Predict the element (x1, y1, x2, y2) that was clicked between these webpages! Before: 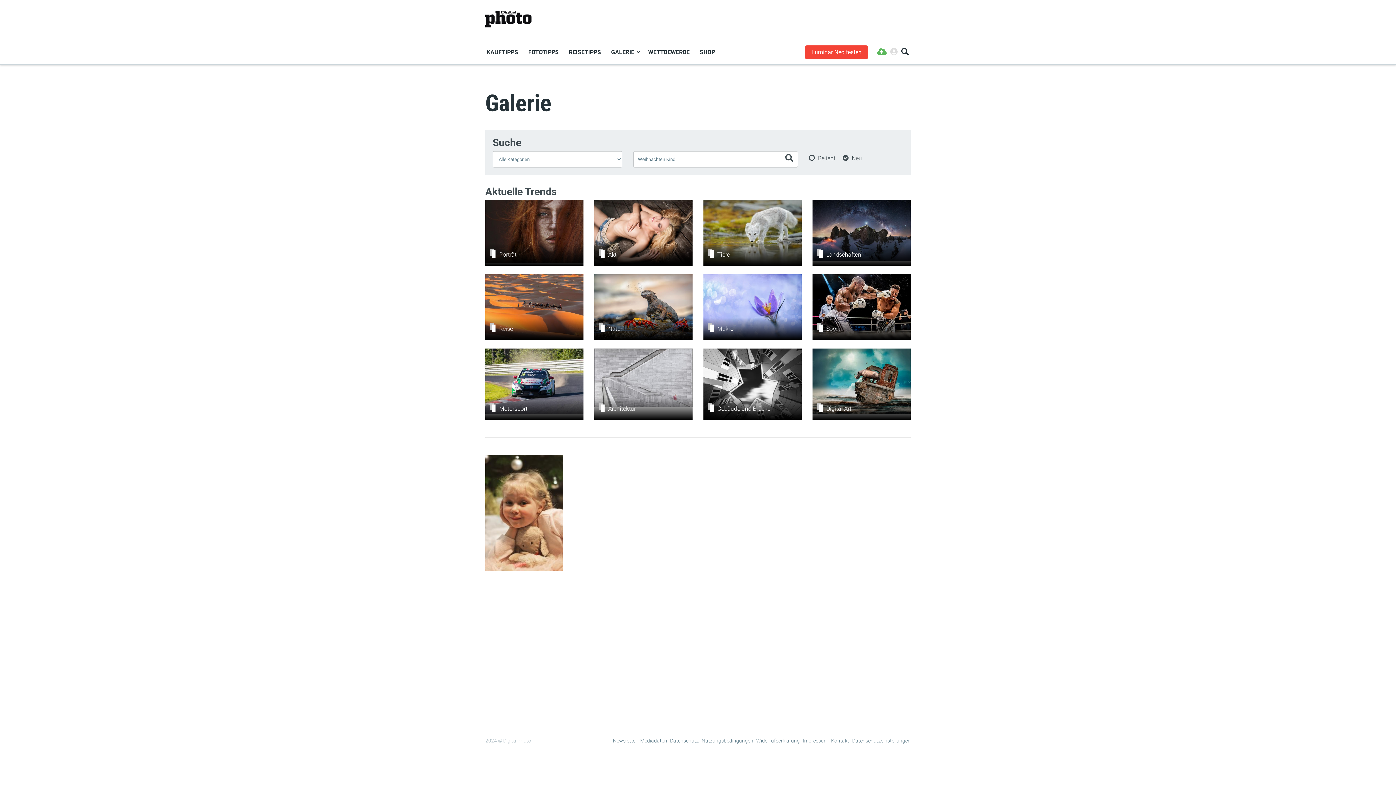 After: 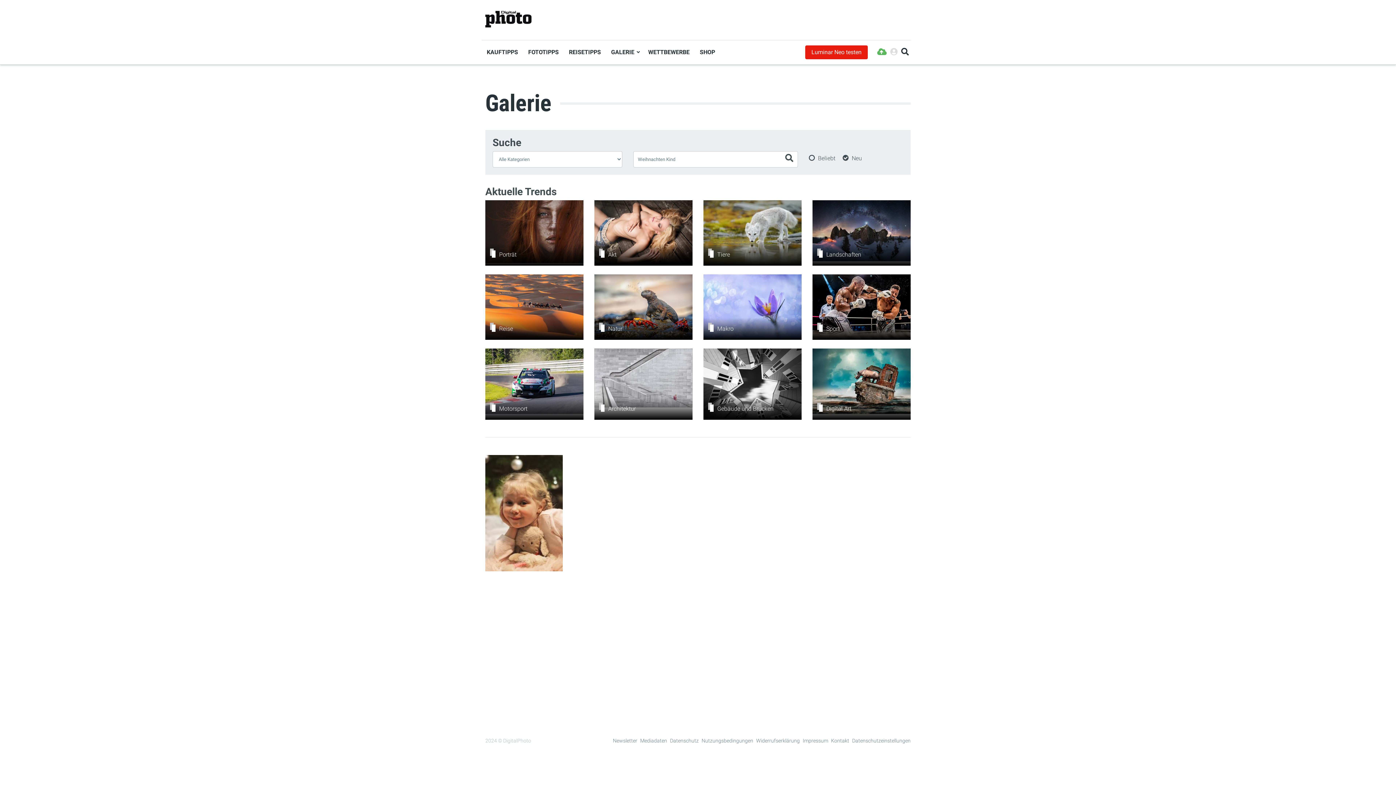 Action: bbox: (803, 45, 875, 59) label: Luminar Neo testen